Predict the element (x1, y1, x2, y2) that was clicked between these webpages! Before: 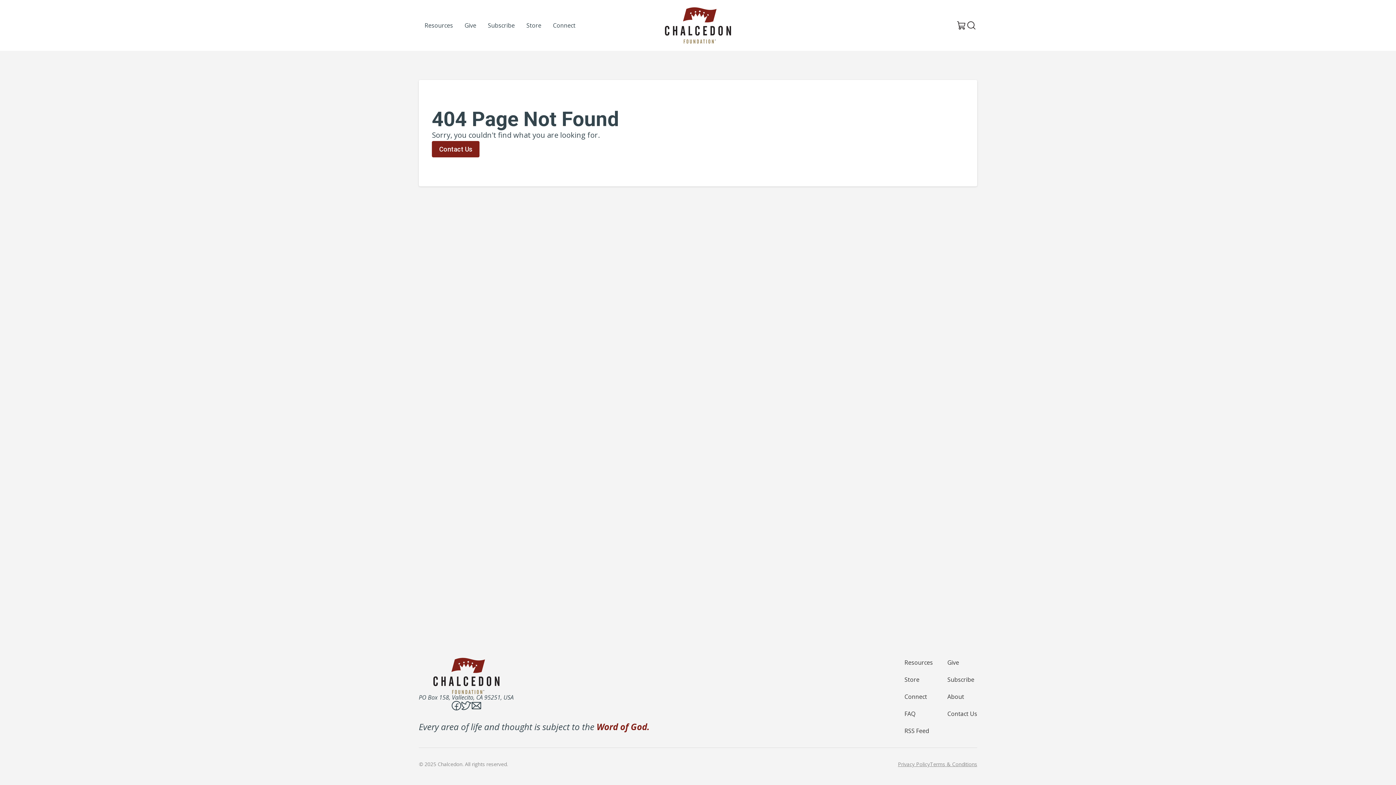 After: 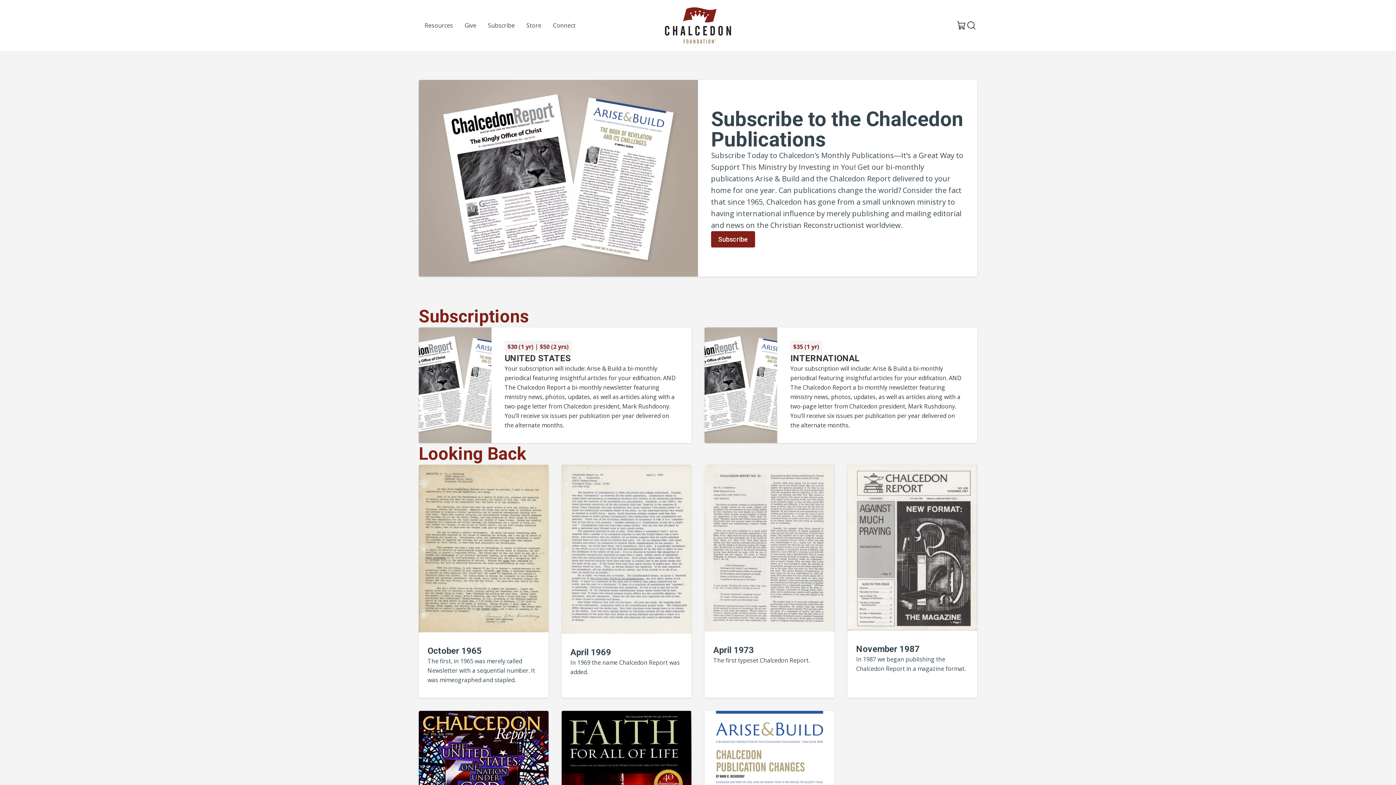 Action: bbox: (947, 676, 974, 684) label: Subscribe